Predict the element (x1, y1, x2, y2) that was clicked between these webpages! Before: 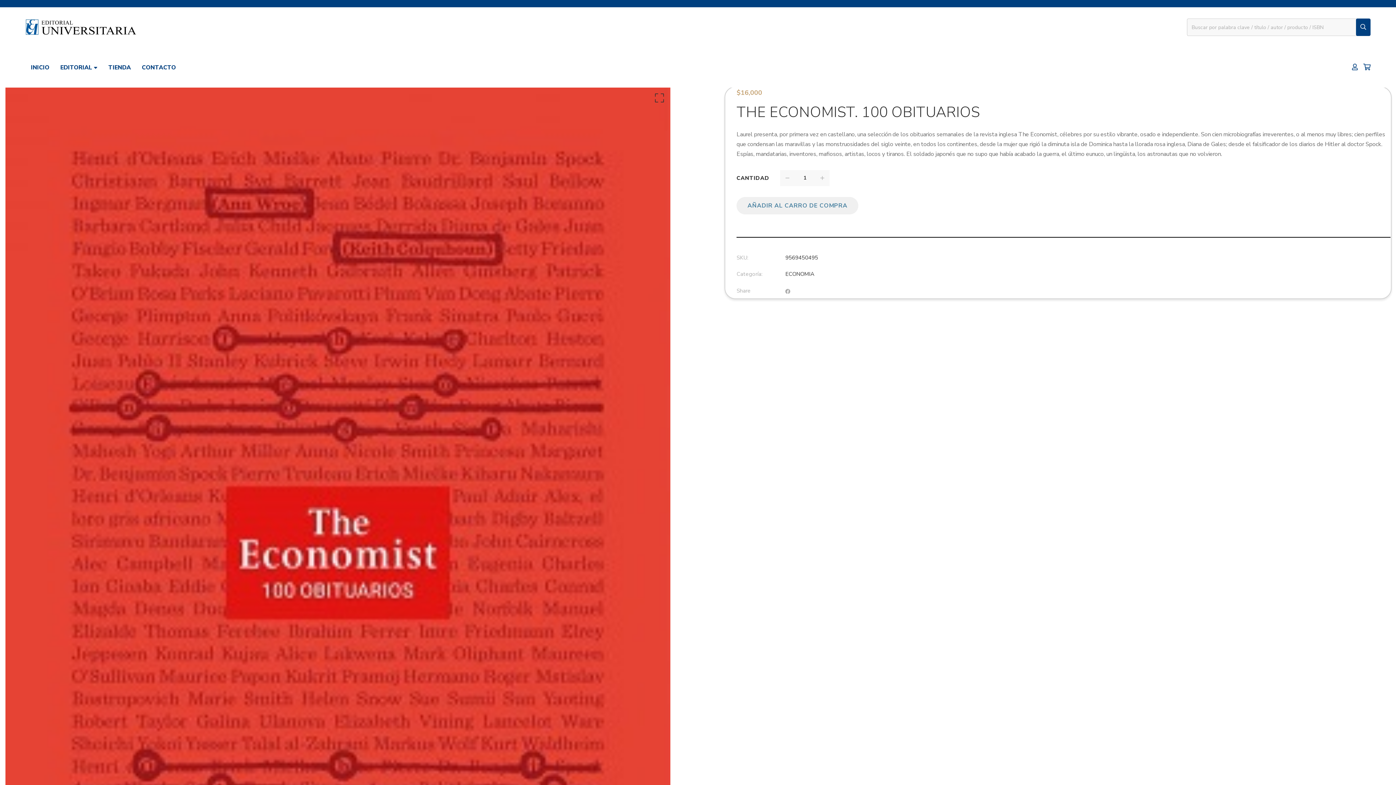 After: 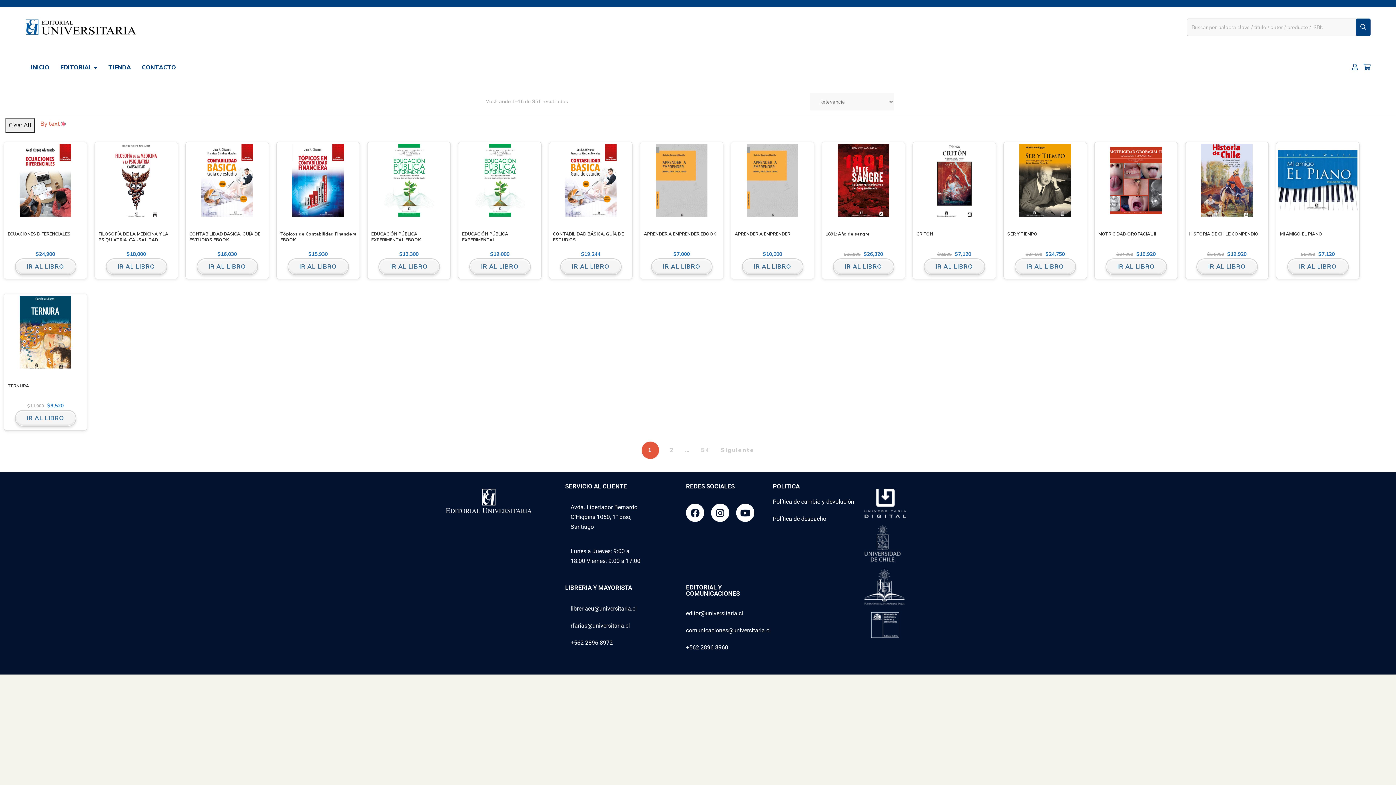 Action: bbox: (1356, 18, 1370, 36)